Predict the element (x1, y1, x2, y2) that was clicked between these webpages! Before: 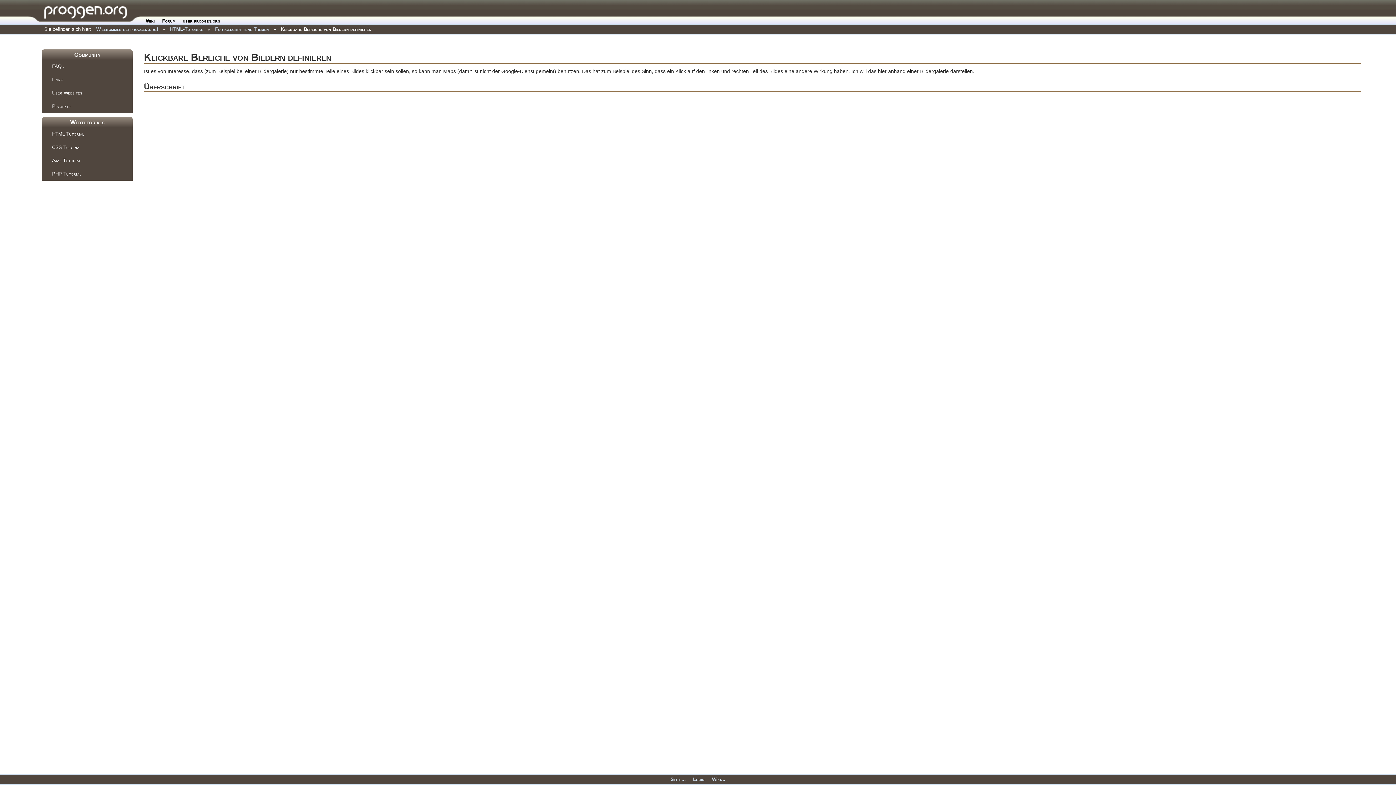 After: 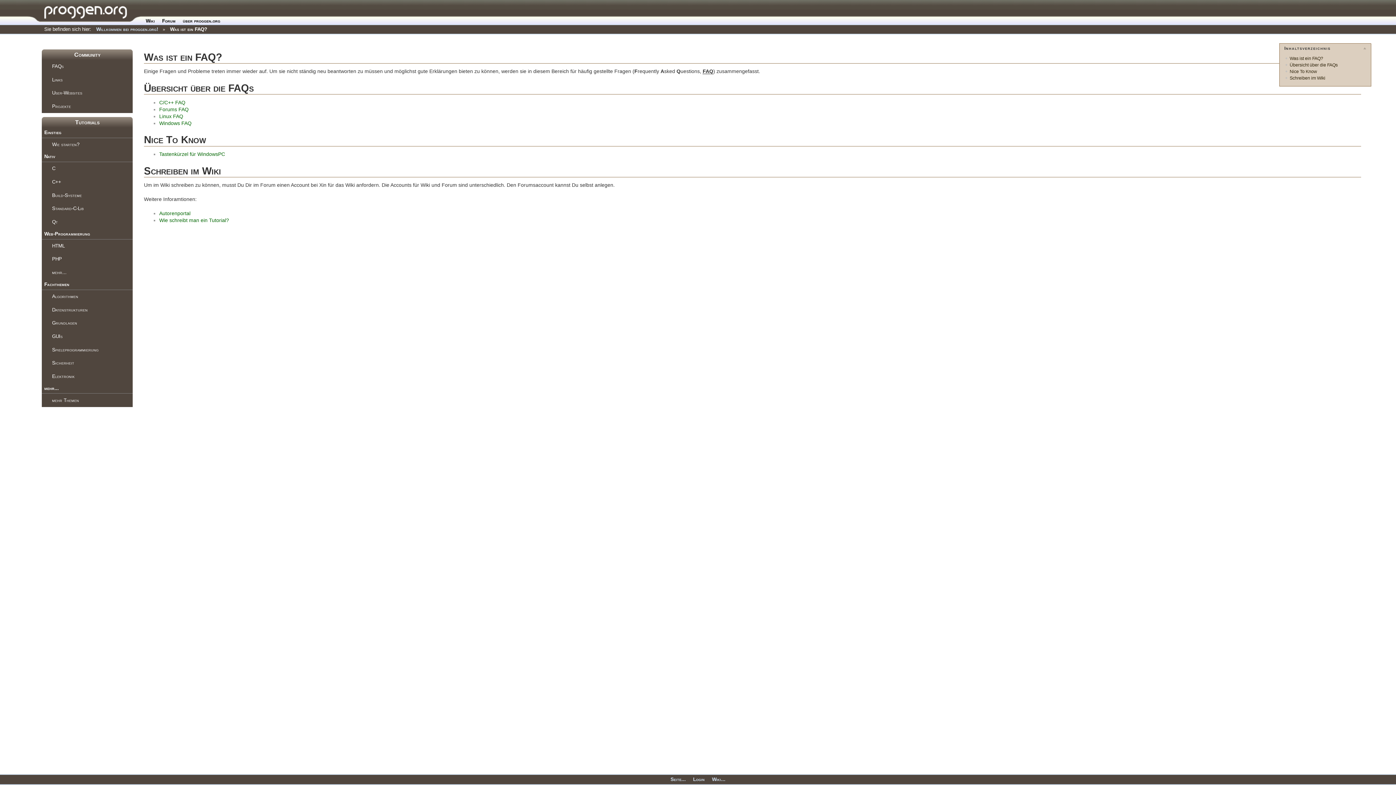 Action: label: FAQs bbox: (41, 59, 132, 73)